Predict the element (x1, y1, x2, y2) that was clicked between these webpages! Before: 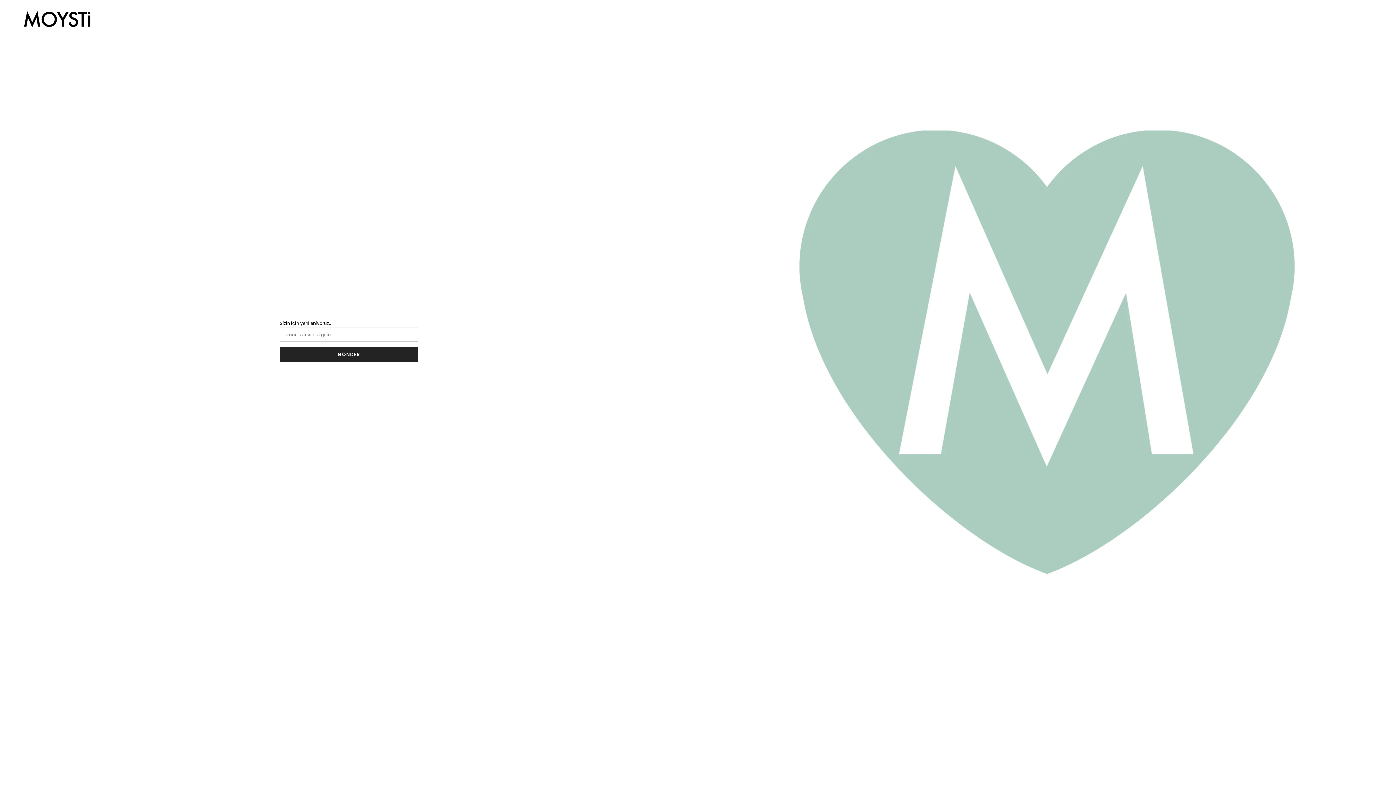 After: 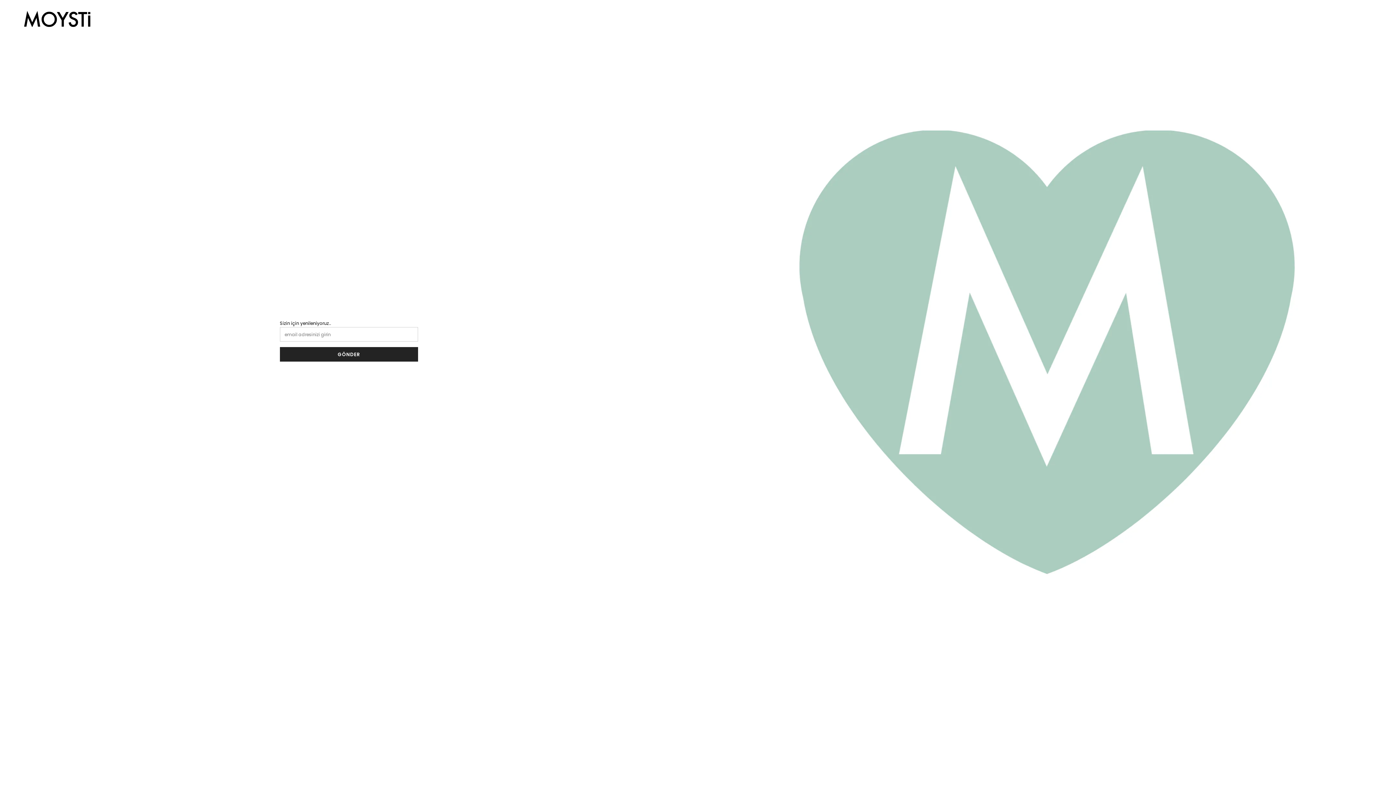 Action: bbox: (21, 10, 92, 26)